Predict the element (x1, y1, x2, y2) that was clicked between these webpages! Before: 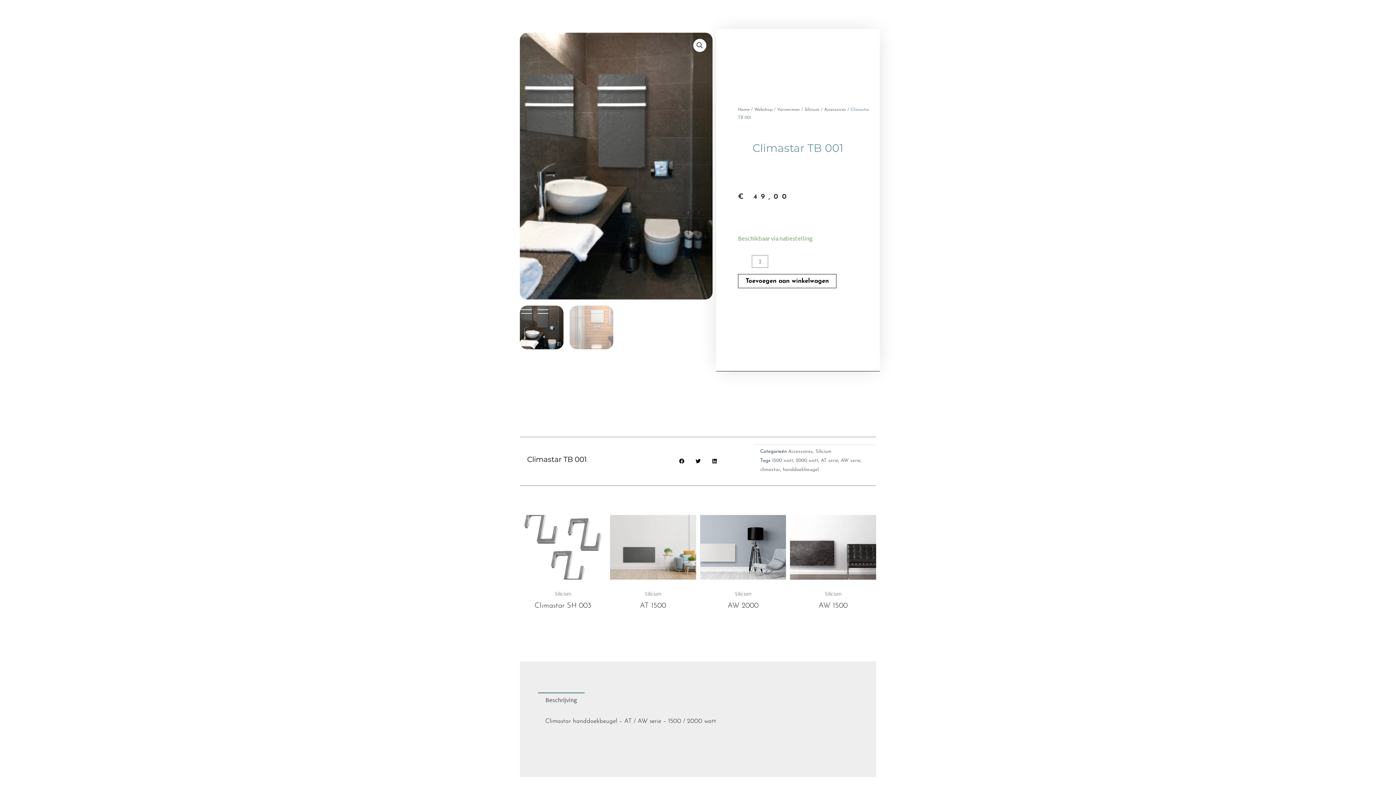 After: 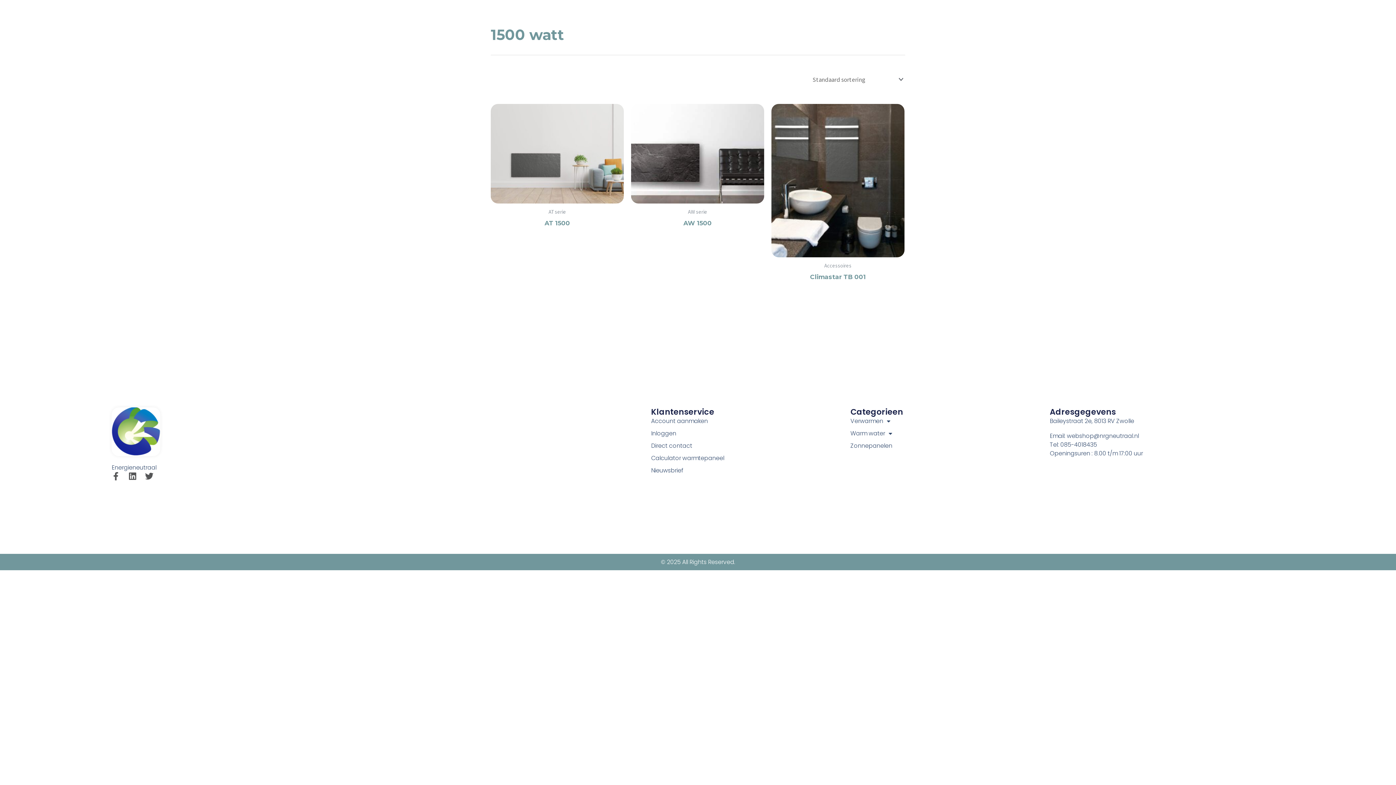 Action: label: 1500 watt bbox: (772, 458, 793, 463)